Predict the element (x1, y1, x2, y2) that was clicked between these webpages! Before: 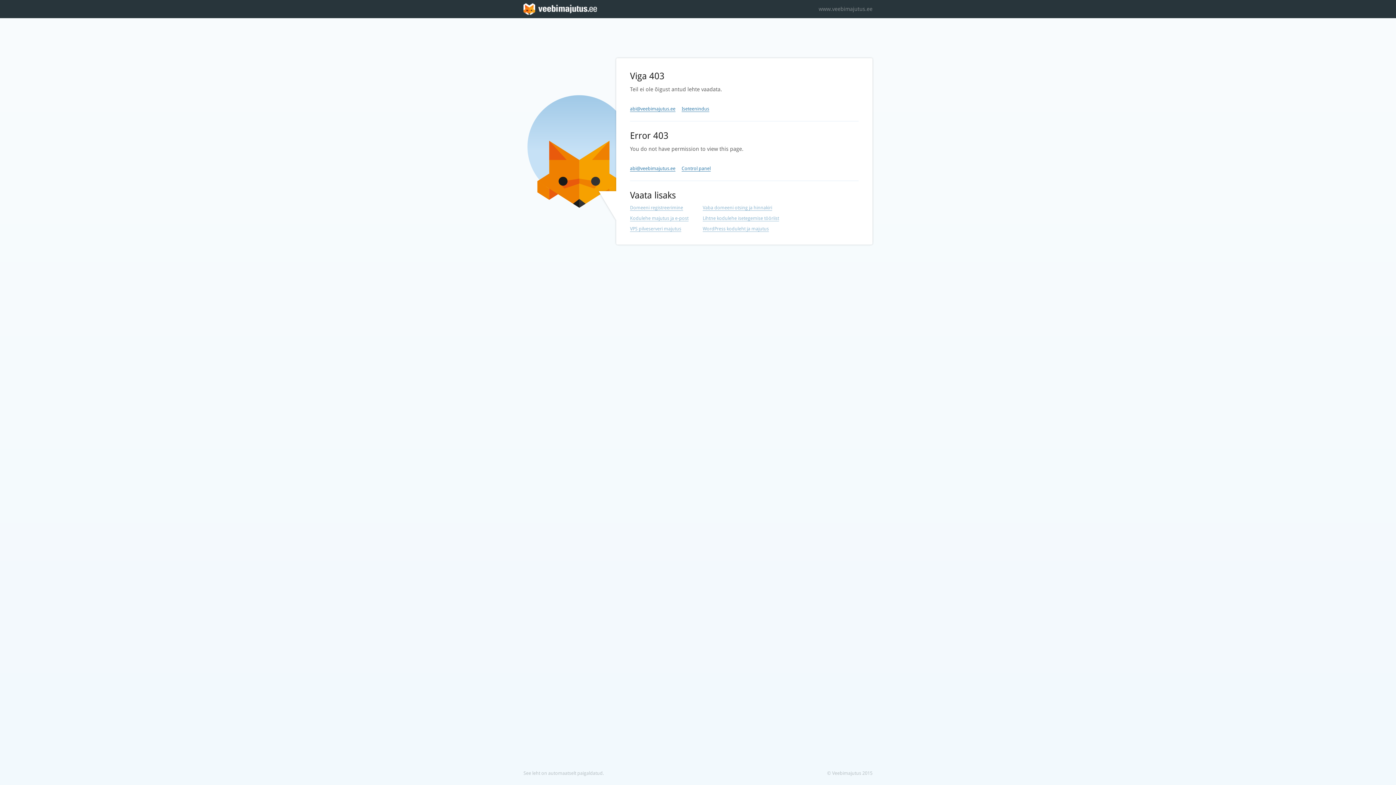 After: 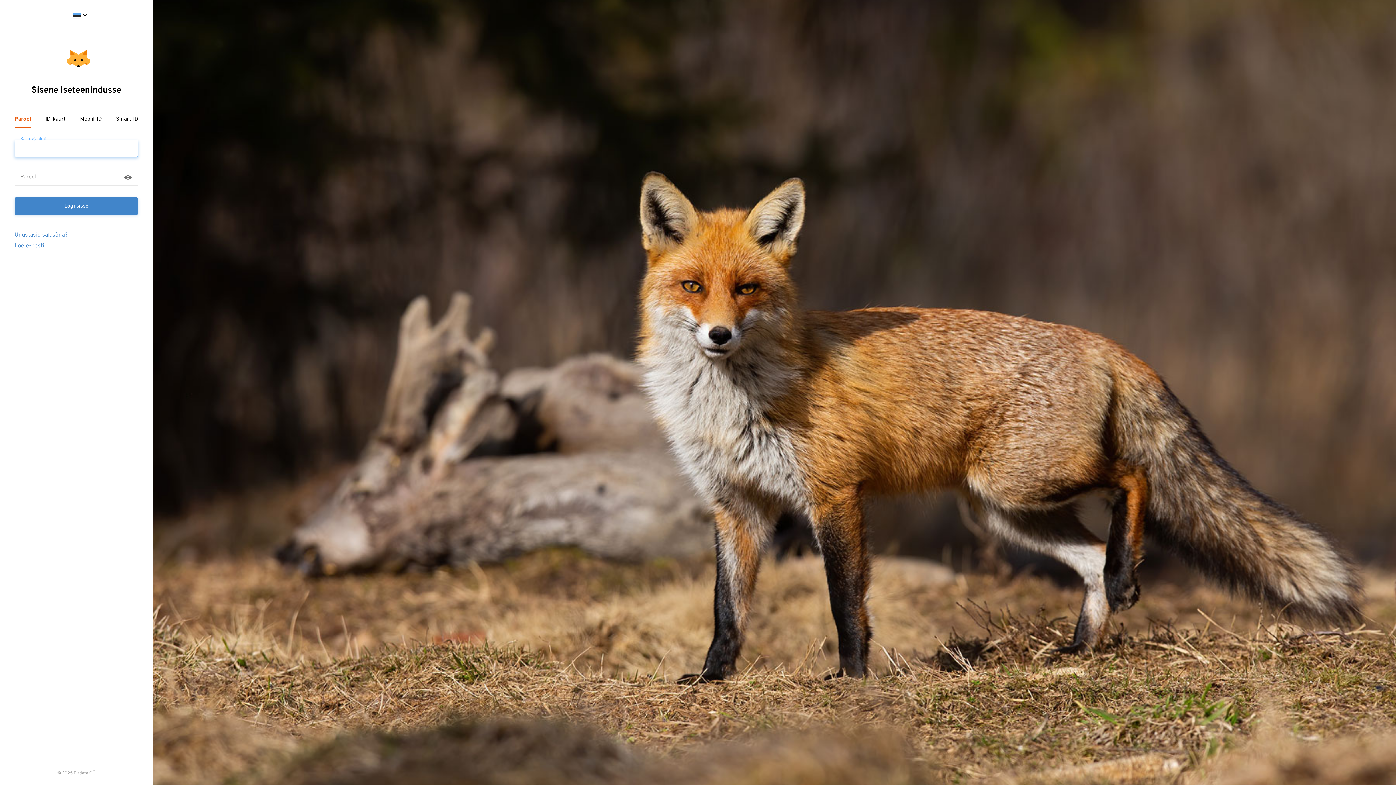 Action: label: Iseteenindus bbox: (681, 106, 709, 112)